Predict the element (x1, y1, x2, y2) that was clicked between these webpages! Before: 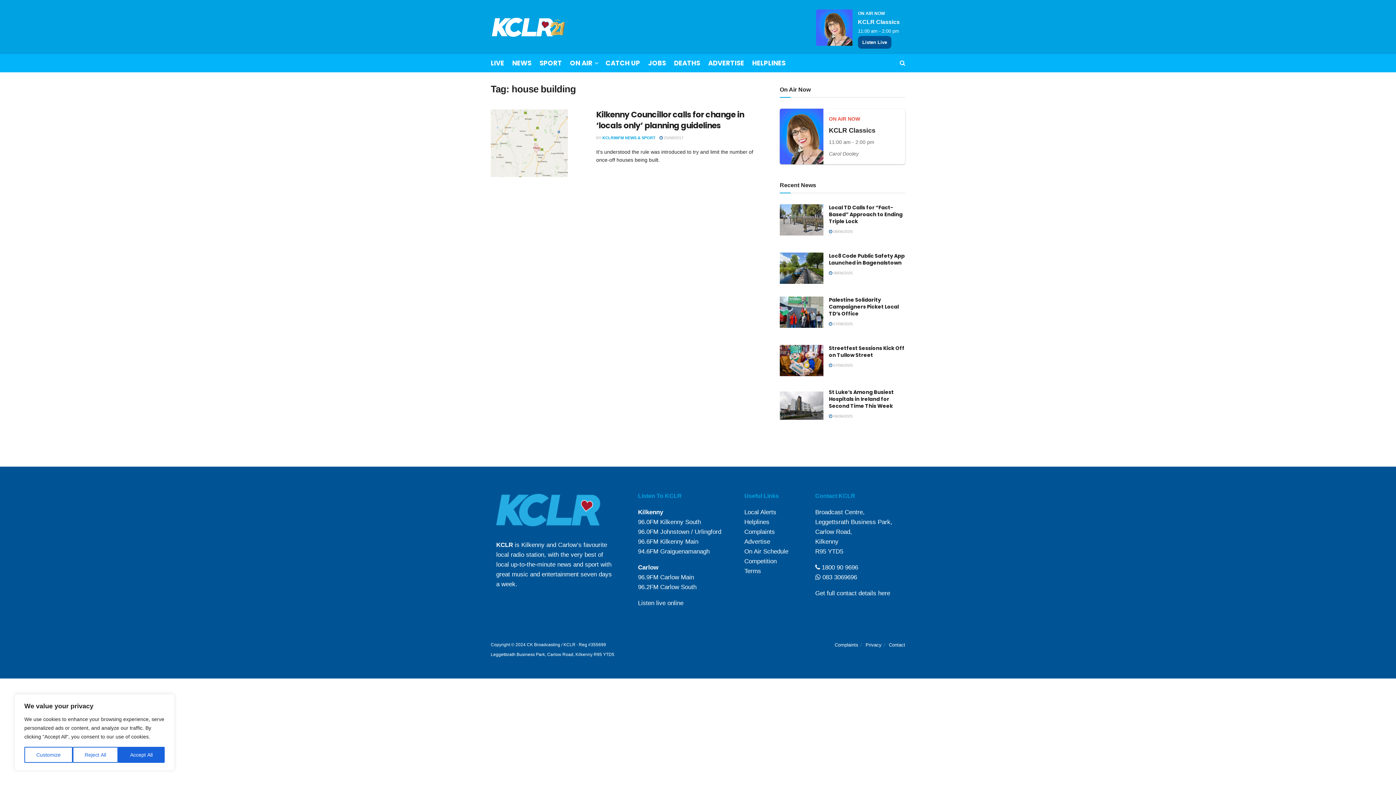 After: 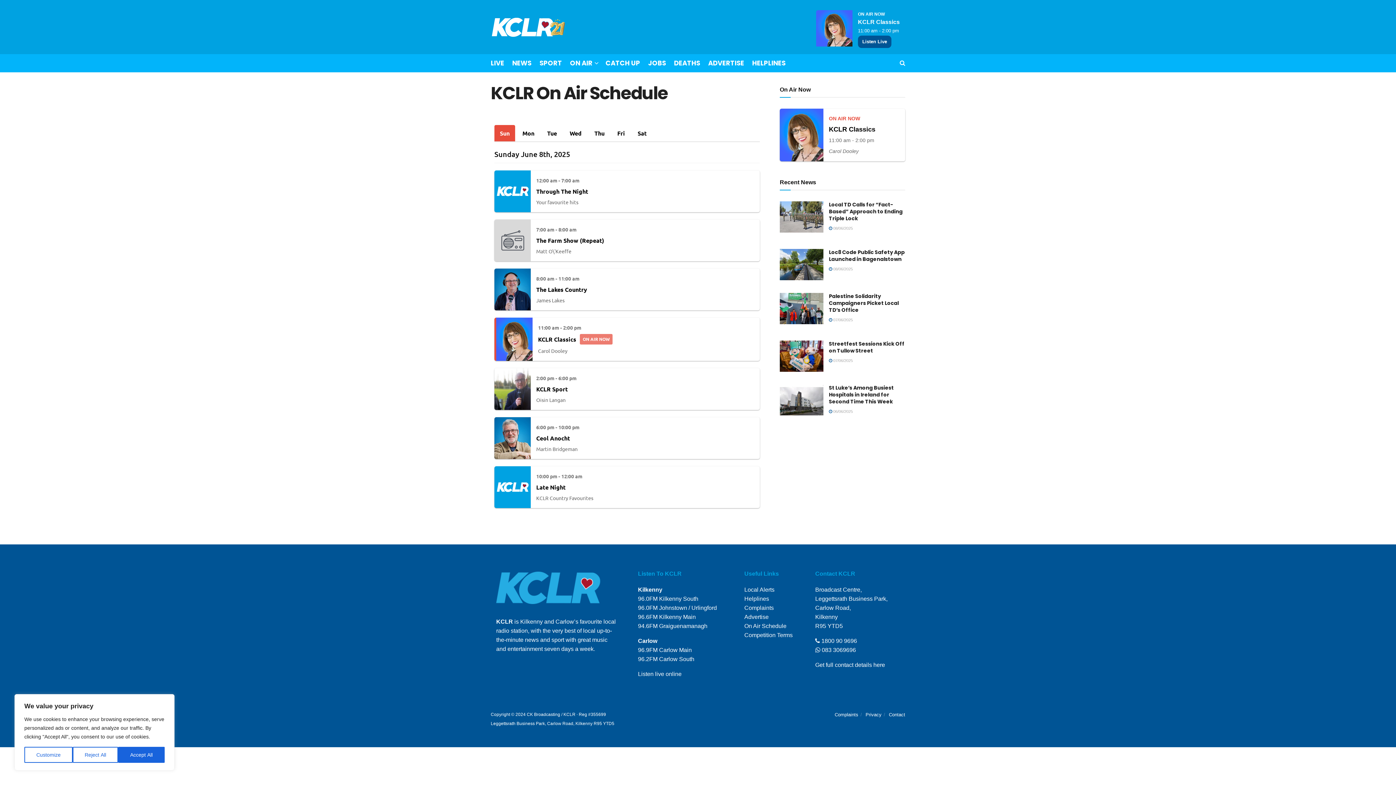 Action: label: ON AIR bbox: (570, 54, 597, 72)